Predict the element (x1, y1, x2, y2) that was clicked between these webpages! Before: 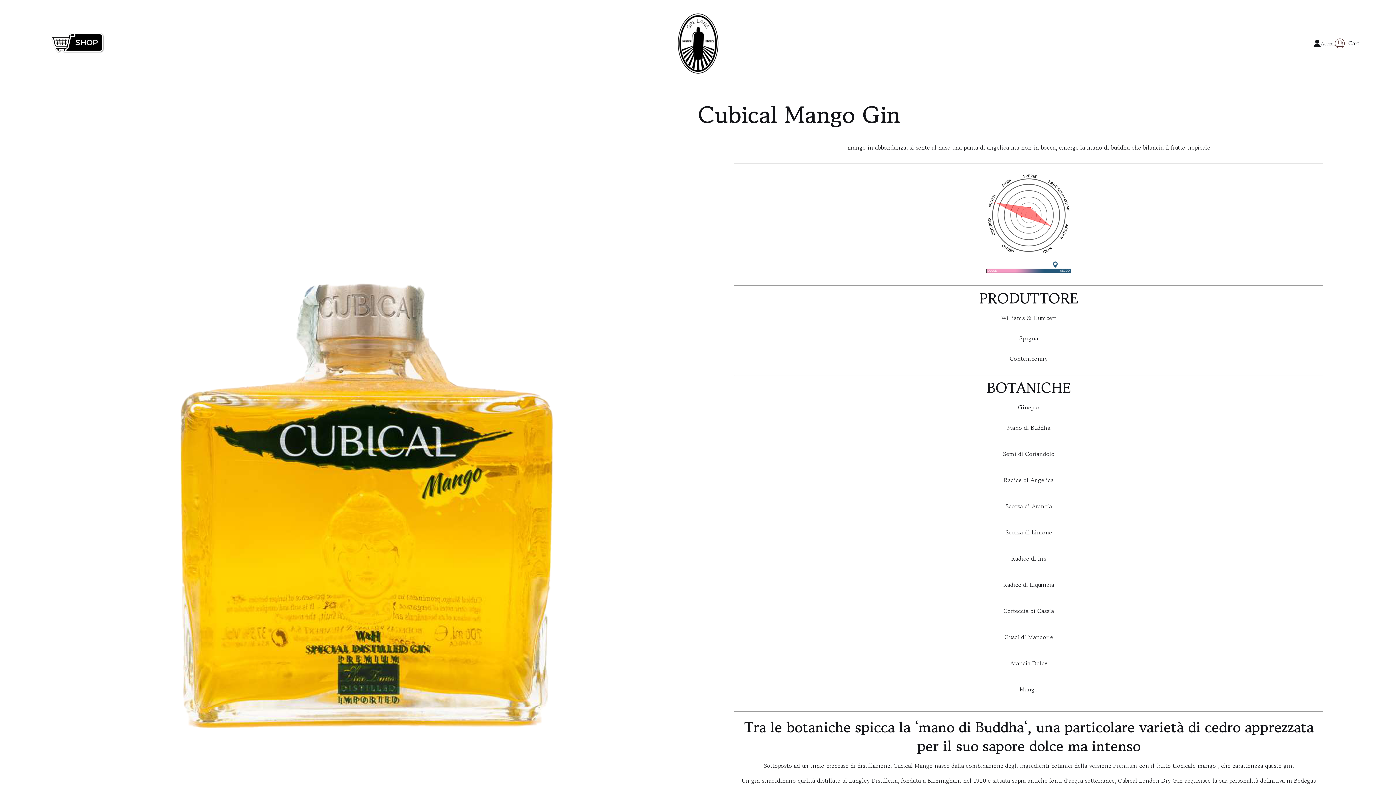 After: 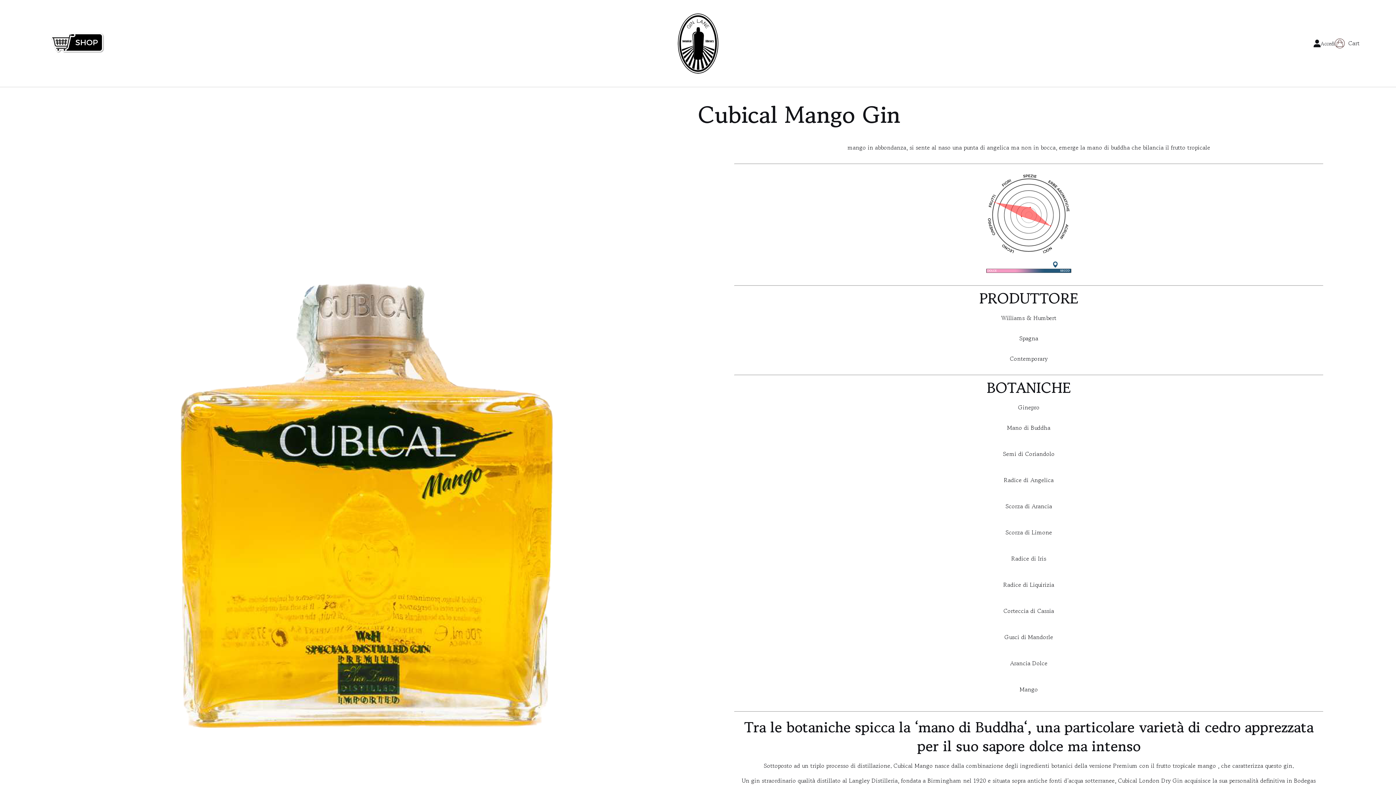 Action: label: Williams & Humbert bbox: (1001, 313, 1056, 322)